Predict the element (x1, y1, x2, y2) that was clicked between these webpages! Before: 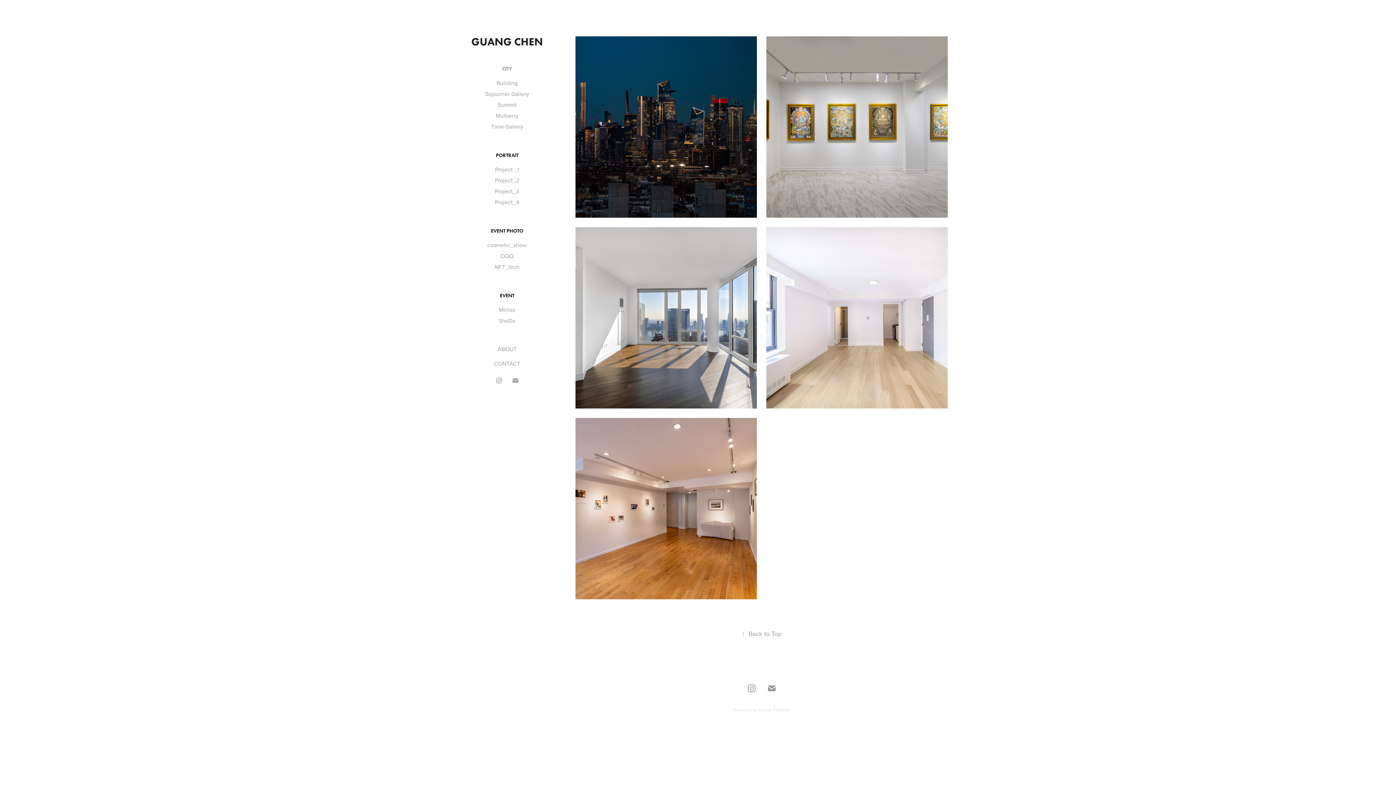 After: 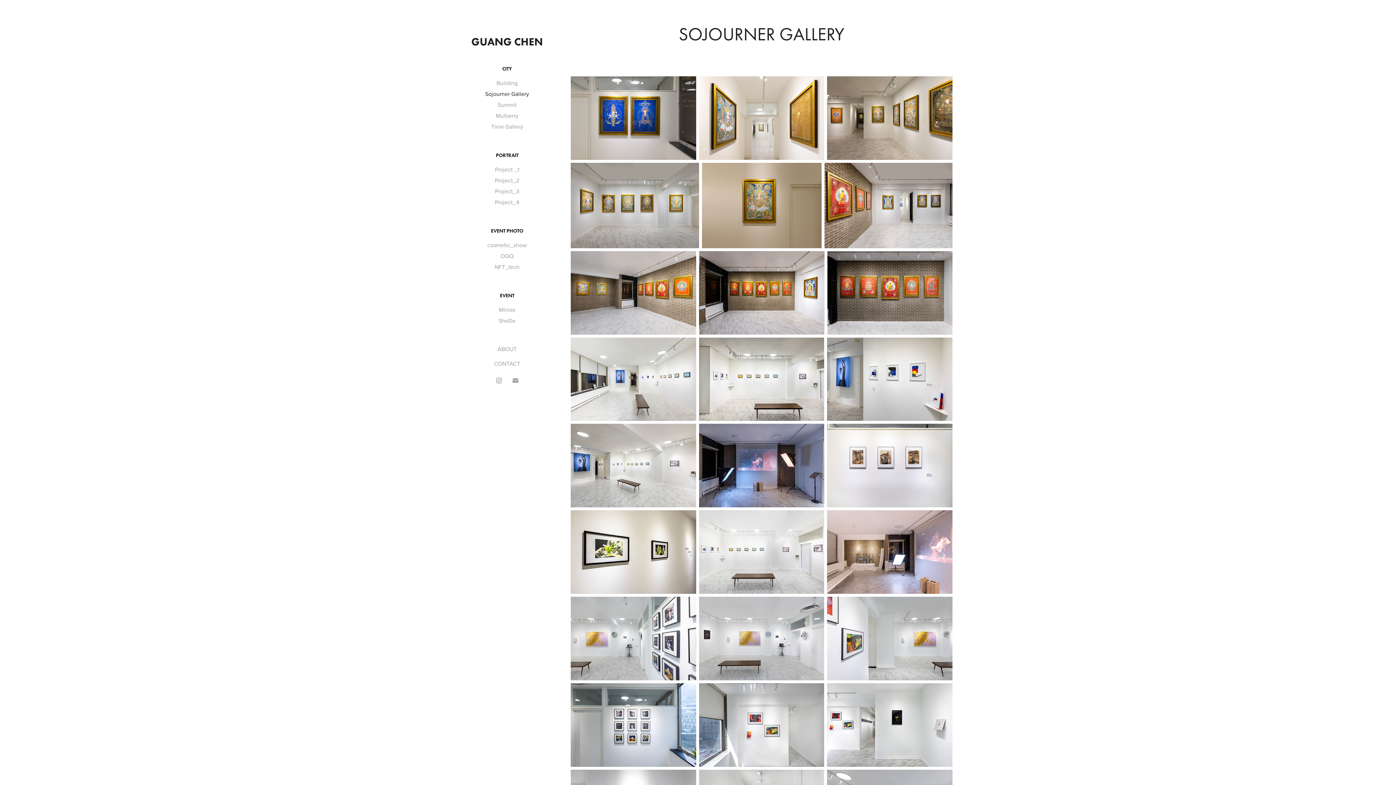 Action: bbox: (485, 89, 529, 97) label: Sojourner Gallery